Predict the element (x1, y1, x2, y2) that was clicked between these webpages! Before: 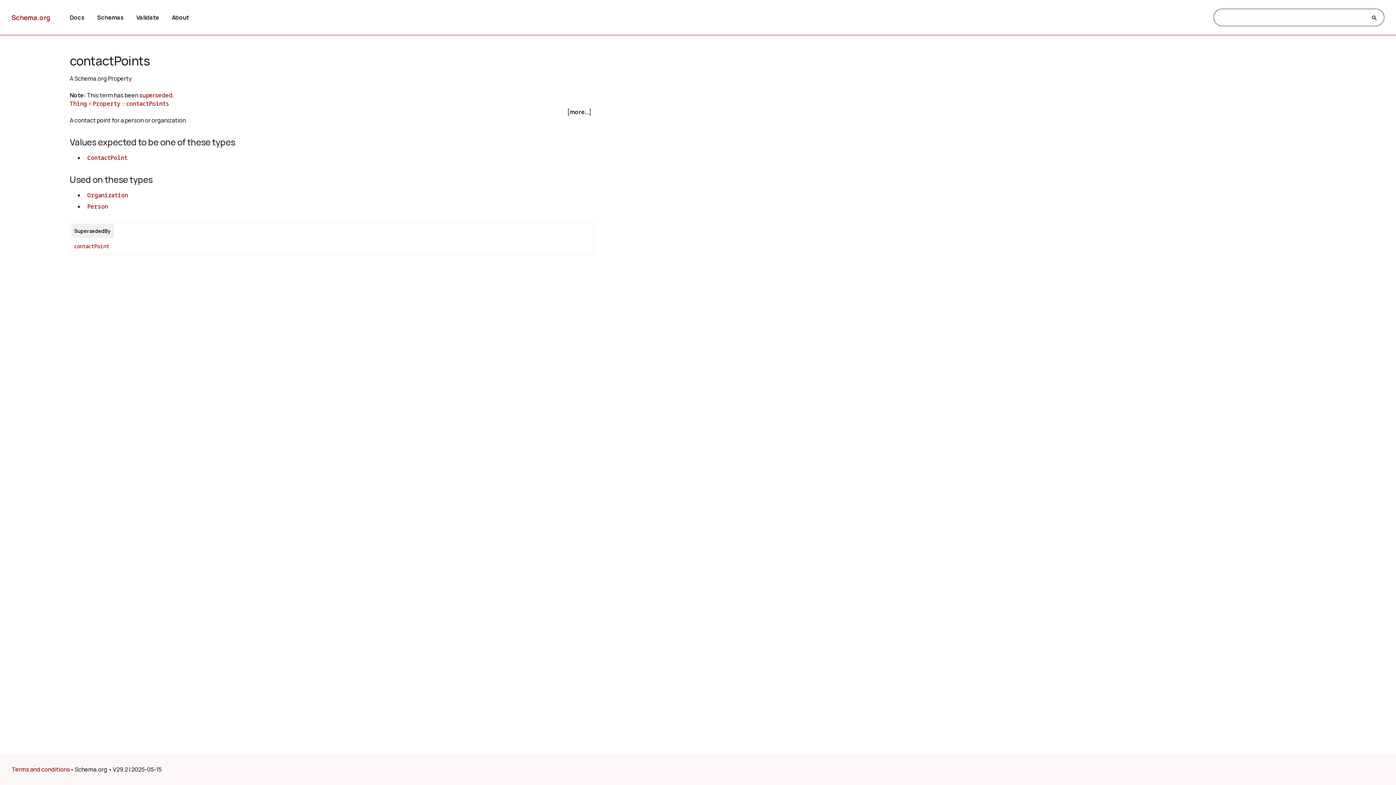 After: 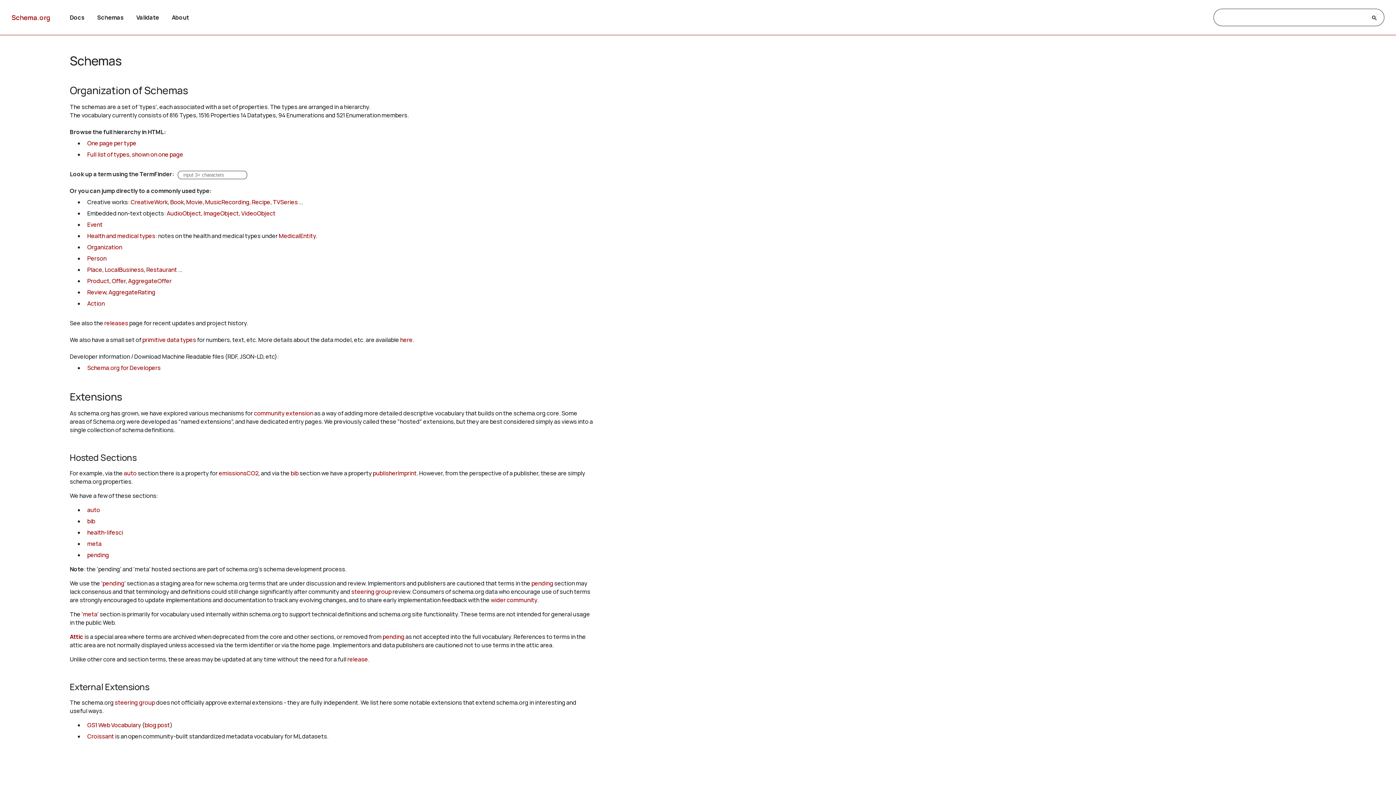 Action: bbox: (97, 13, 123, 21) label: Schemas